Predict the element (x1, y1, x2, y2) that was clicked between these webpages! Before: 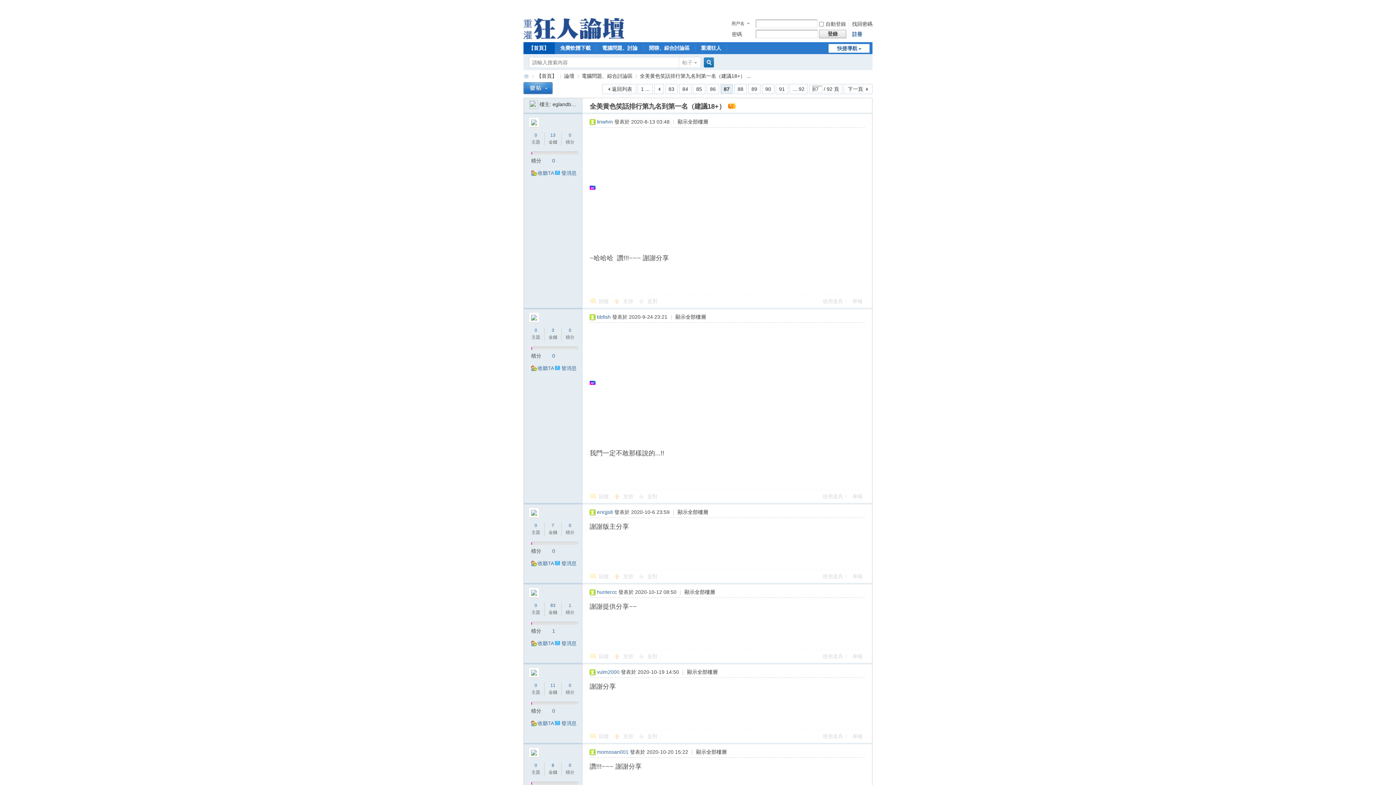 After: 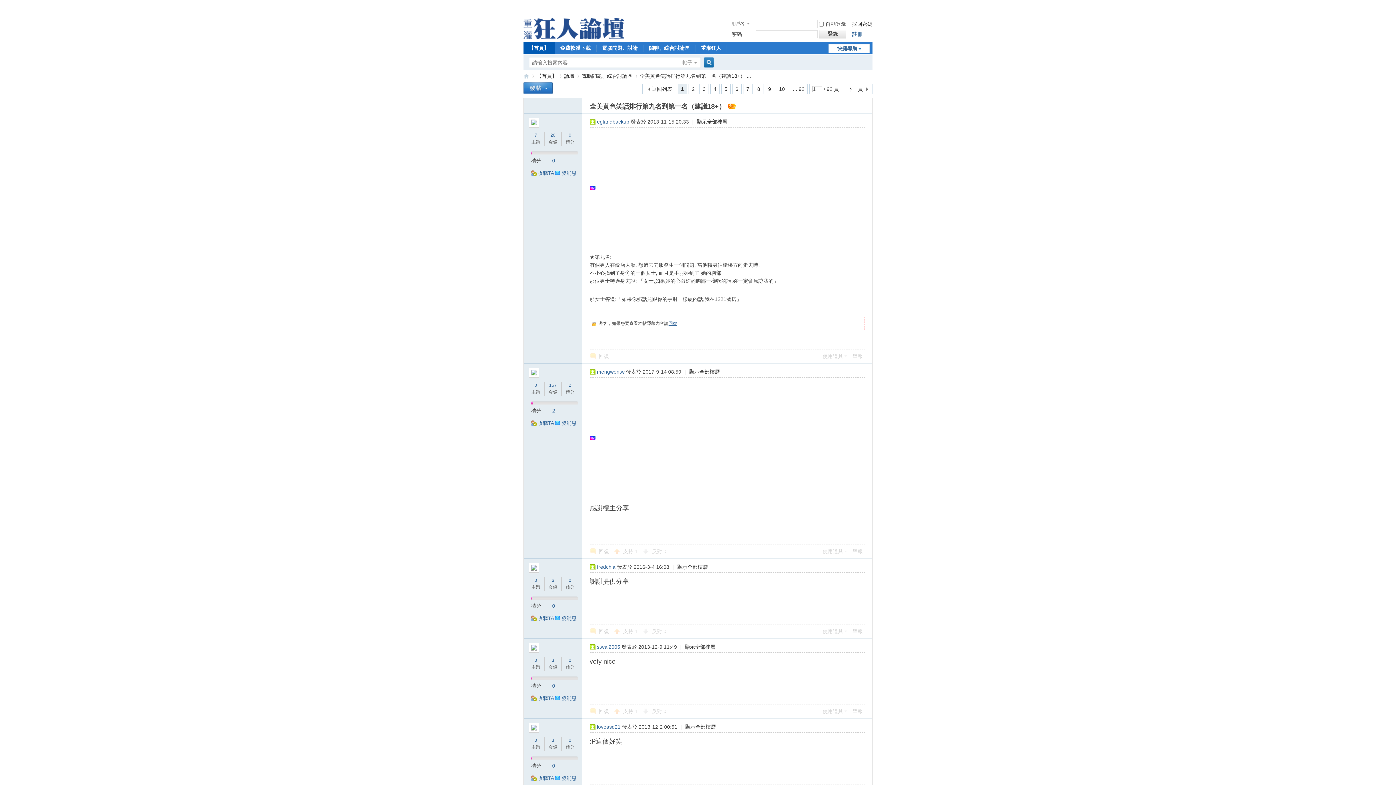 Action: label: 全美黄色笑話排行第九名到第一名（建議18+） ... bbox: (640, 70, 751, 81)